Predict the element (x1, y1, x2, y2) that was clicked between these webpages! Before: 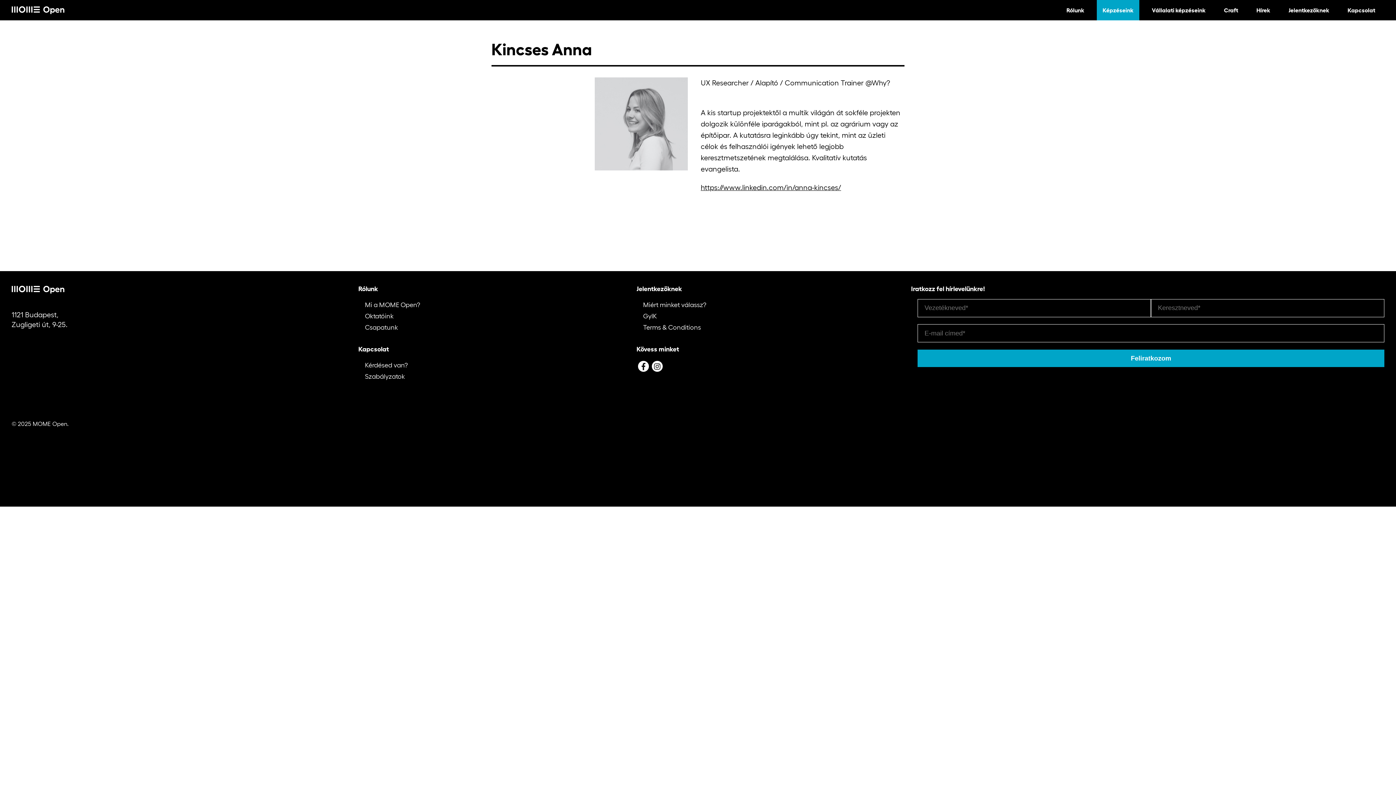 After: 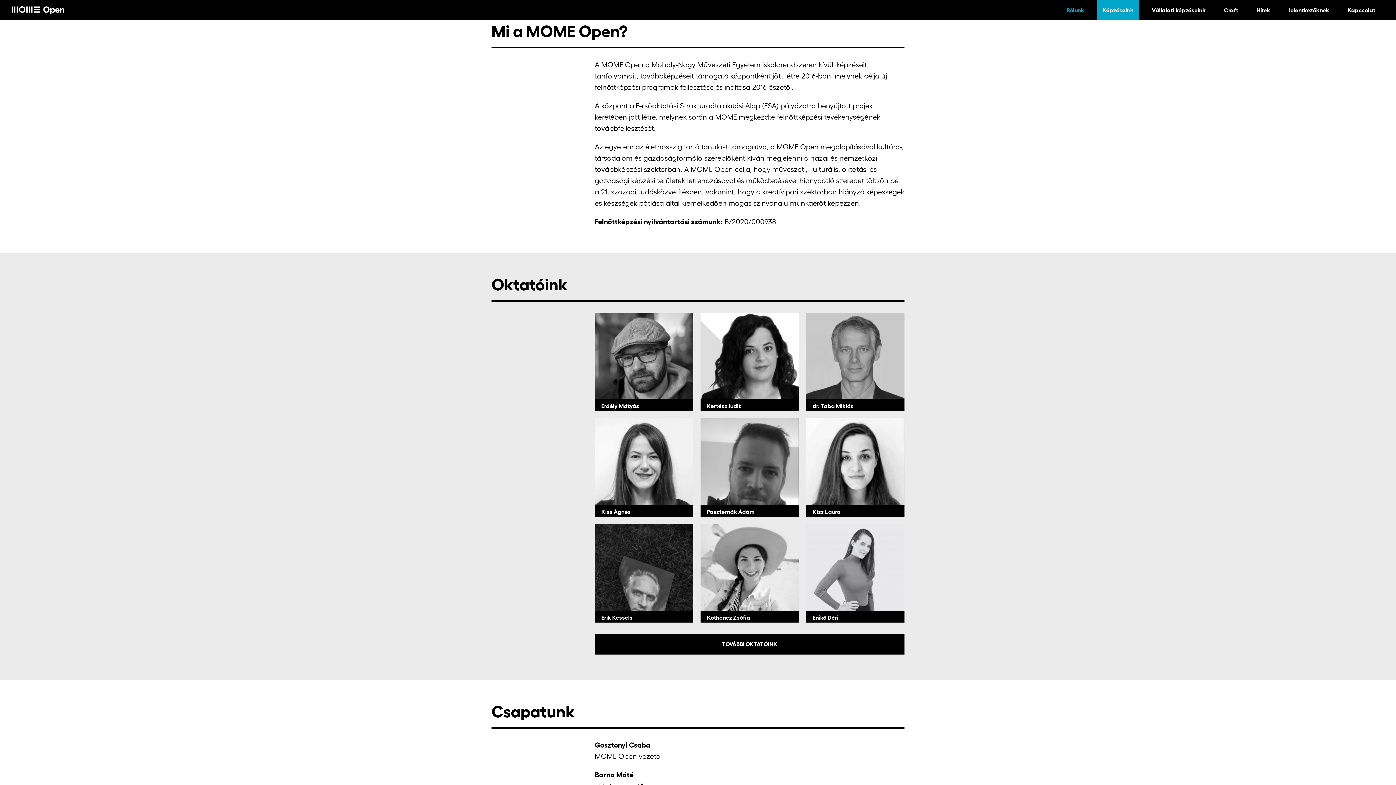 Action: label: Mi a MOME Open? bbox: (365, 300, 420, 309)